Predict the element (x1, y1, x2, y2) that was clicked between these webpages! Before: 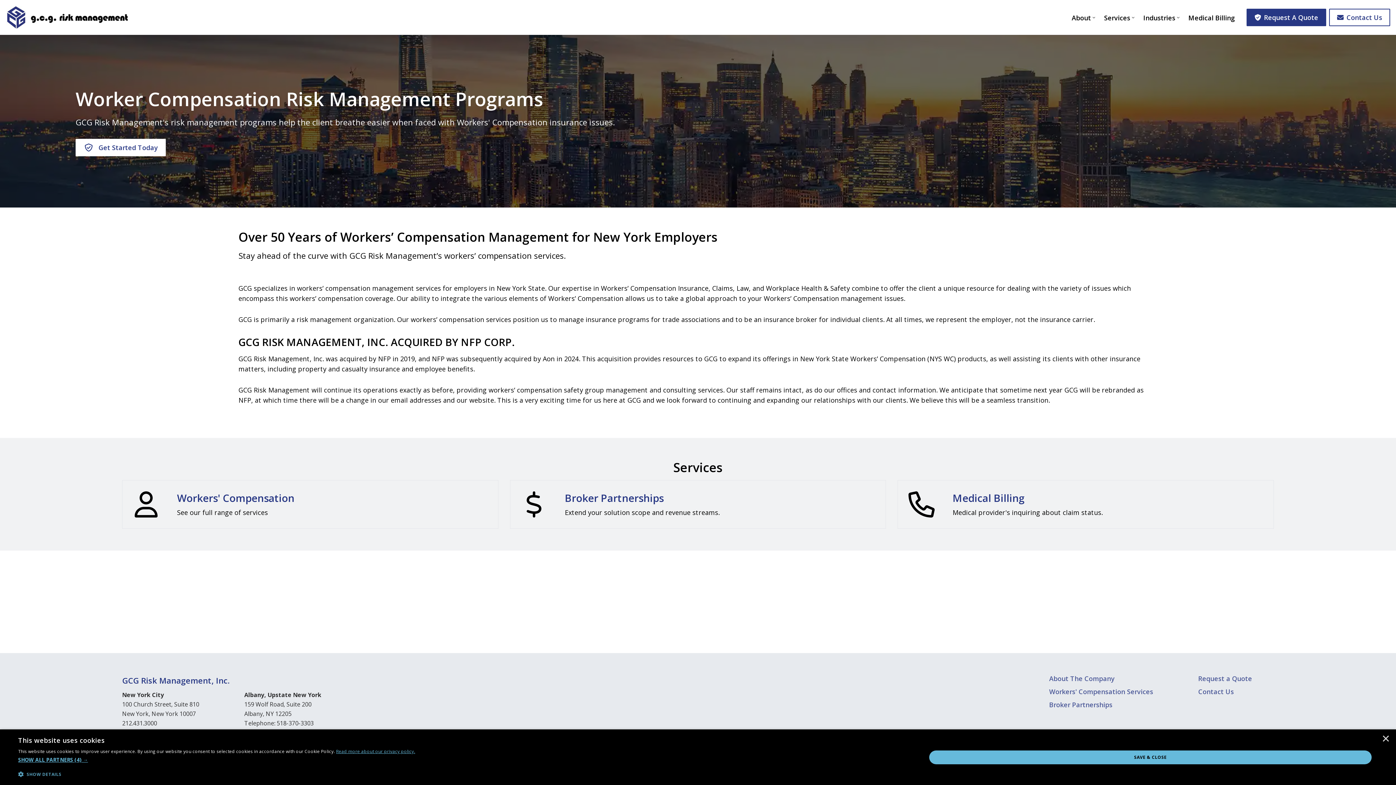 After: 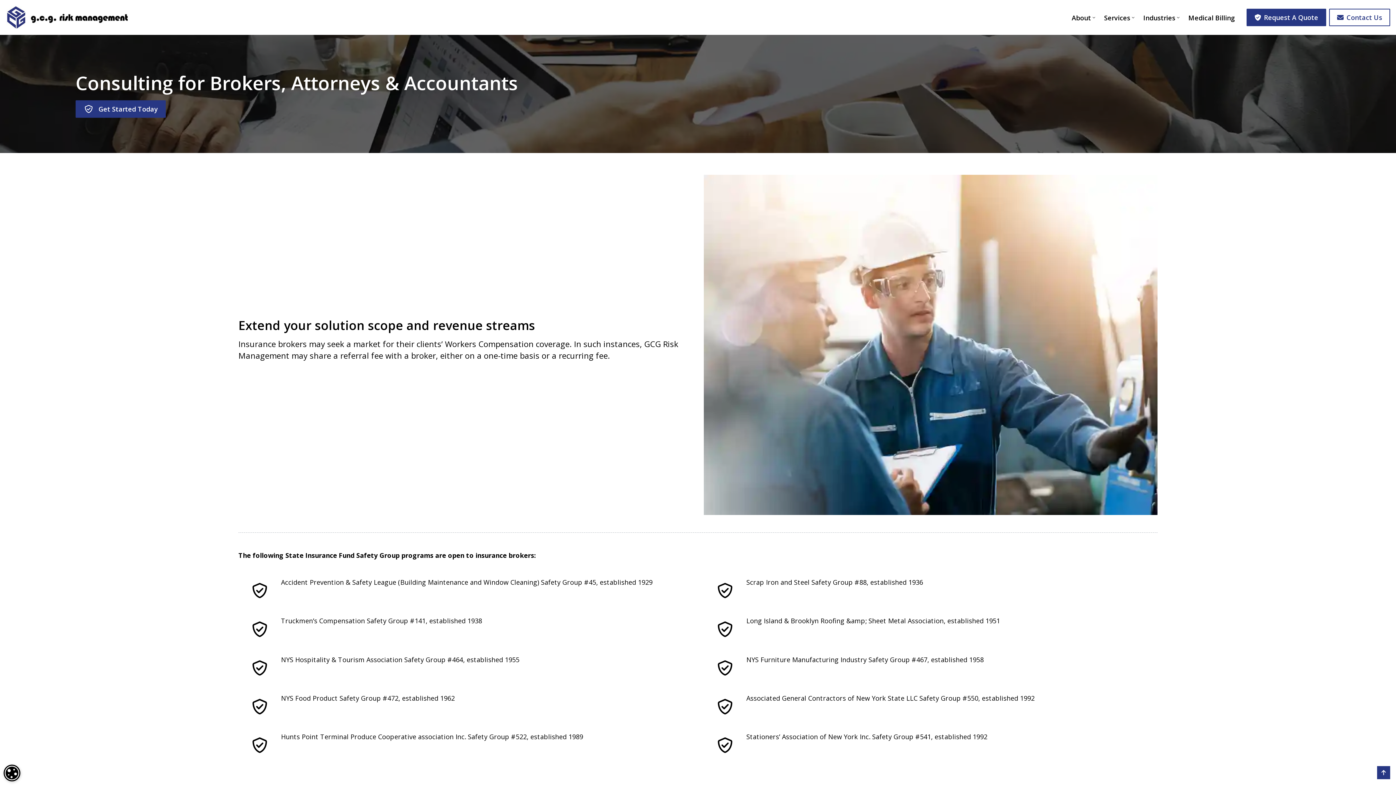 Action: label: Broker Partnerships

Extend your solution scope and revenue streams. bbox: (510, 480, 886, 529)